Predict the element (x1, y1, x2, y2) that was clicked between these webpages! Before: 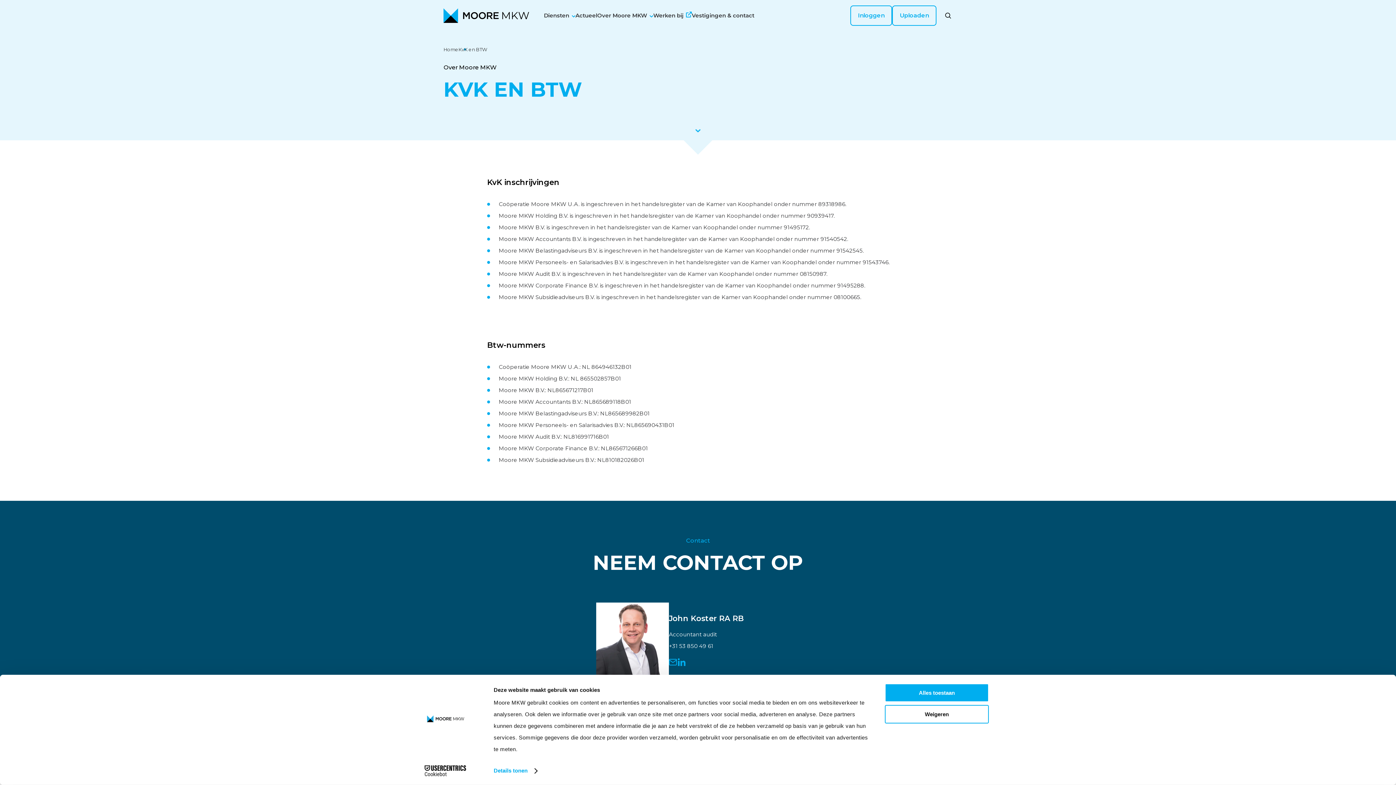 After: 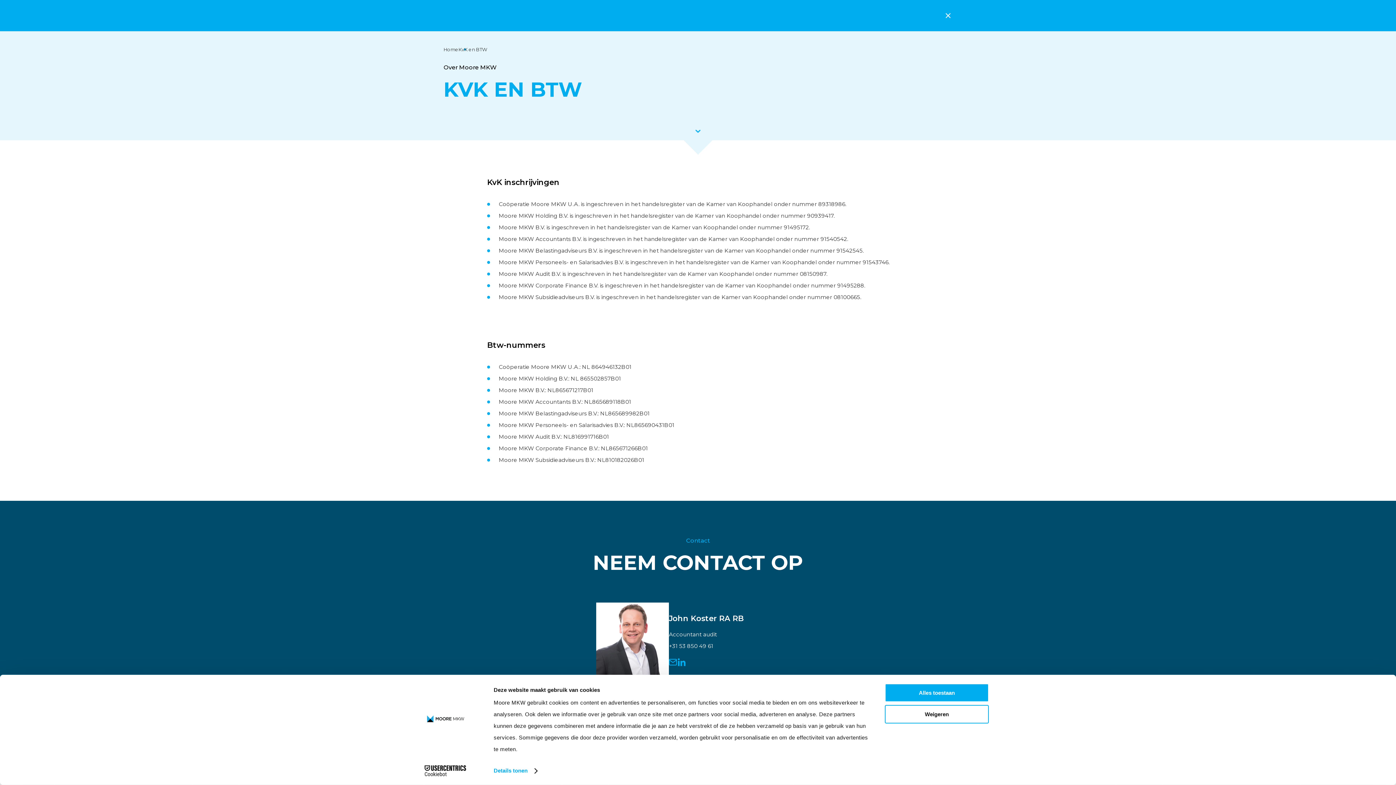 Action: bbox: (944, 11, 952, 20) label: Open zoeken